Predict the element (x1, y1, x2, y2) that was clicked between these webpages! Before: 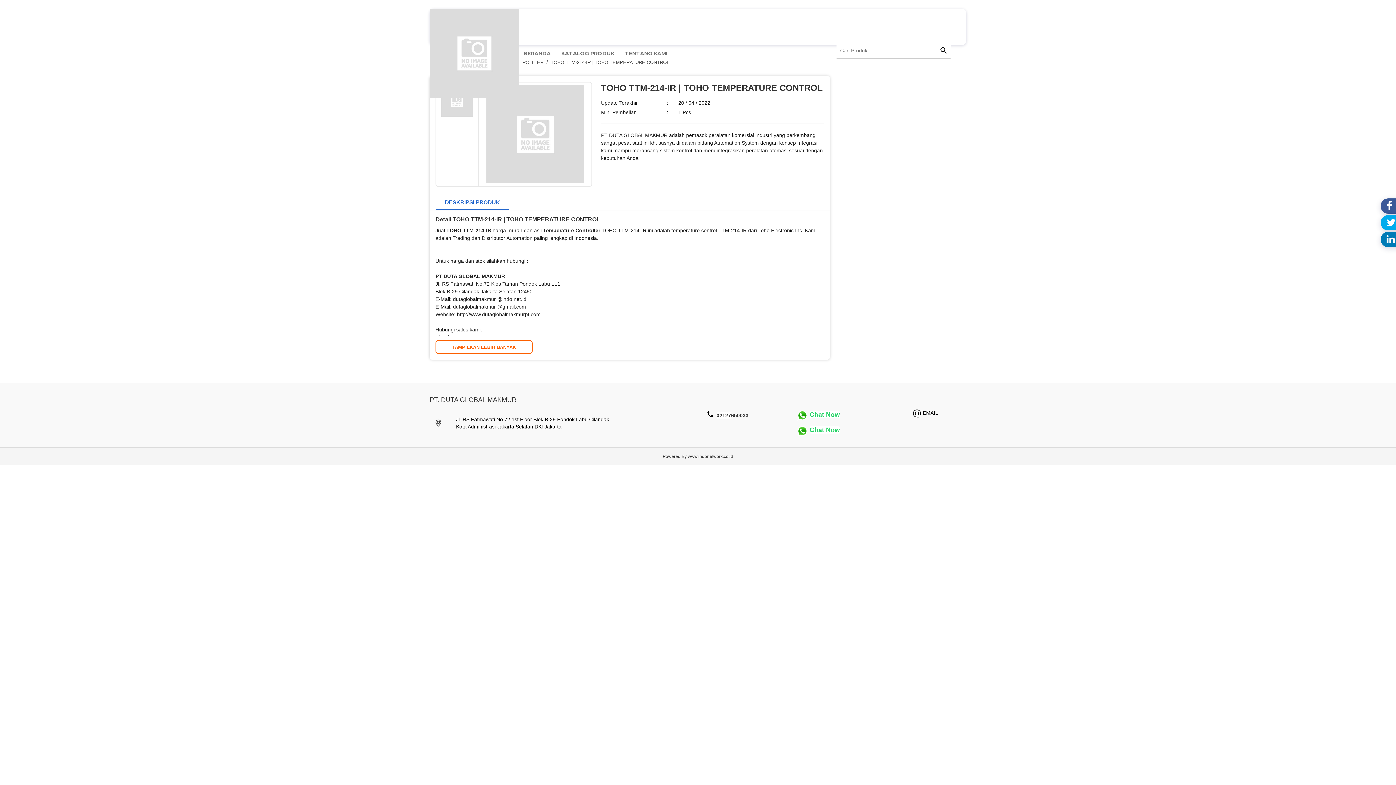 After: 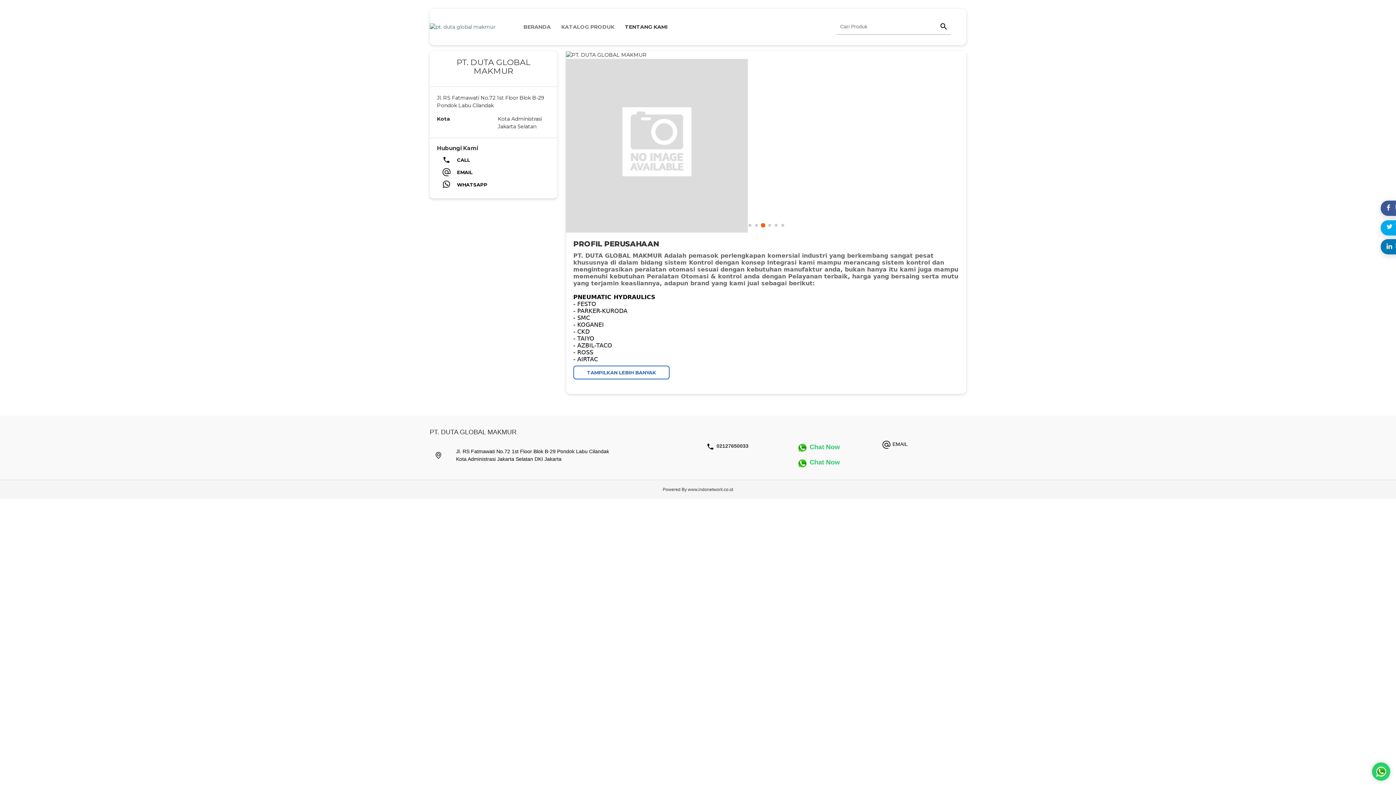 Action: label: TENTANG KAMI bbox: (620, 42, 672, 64)